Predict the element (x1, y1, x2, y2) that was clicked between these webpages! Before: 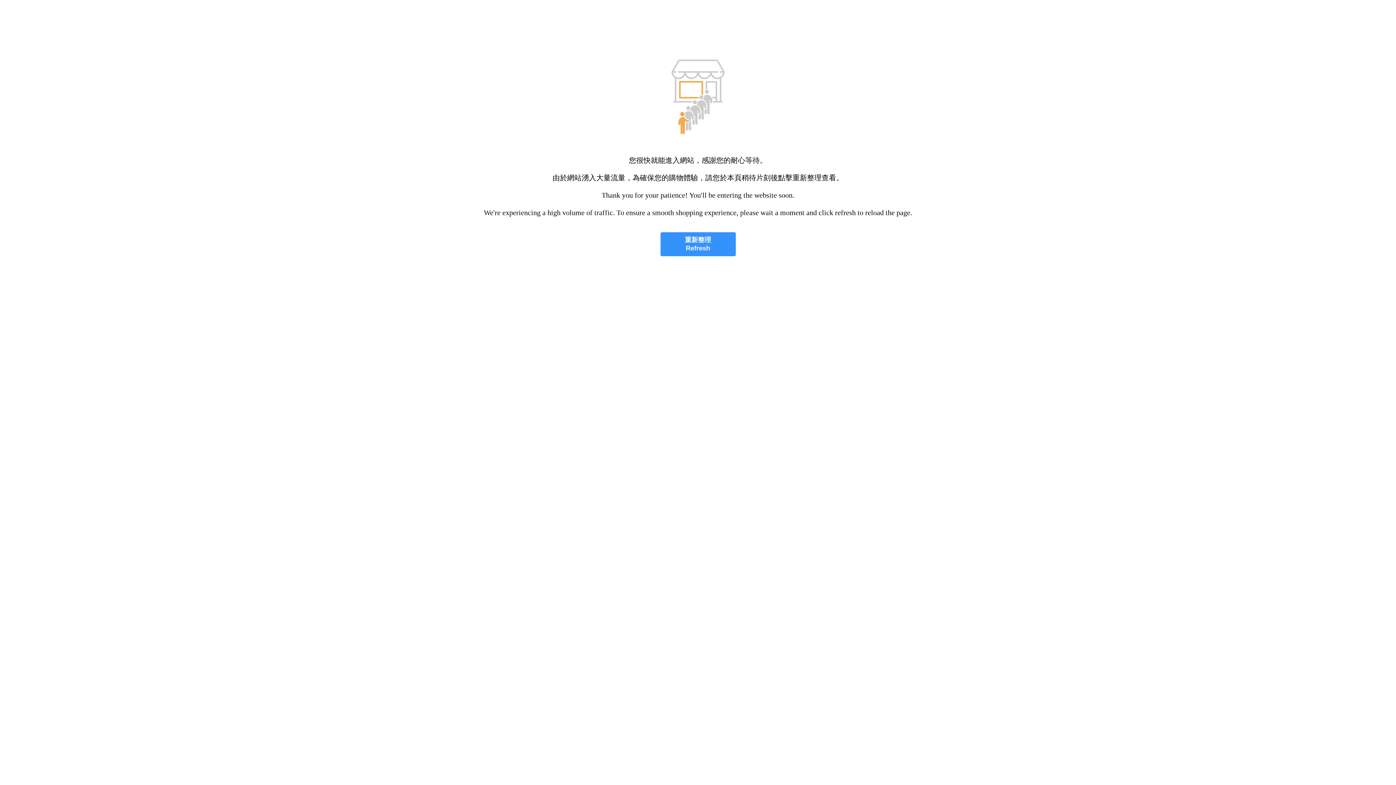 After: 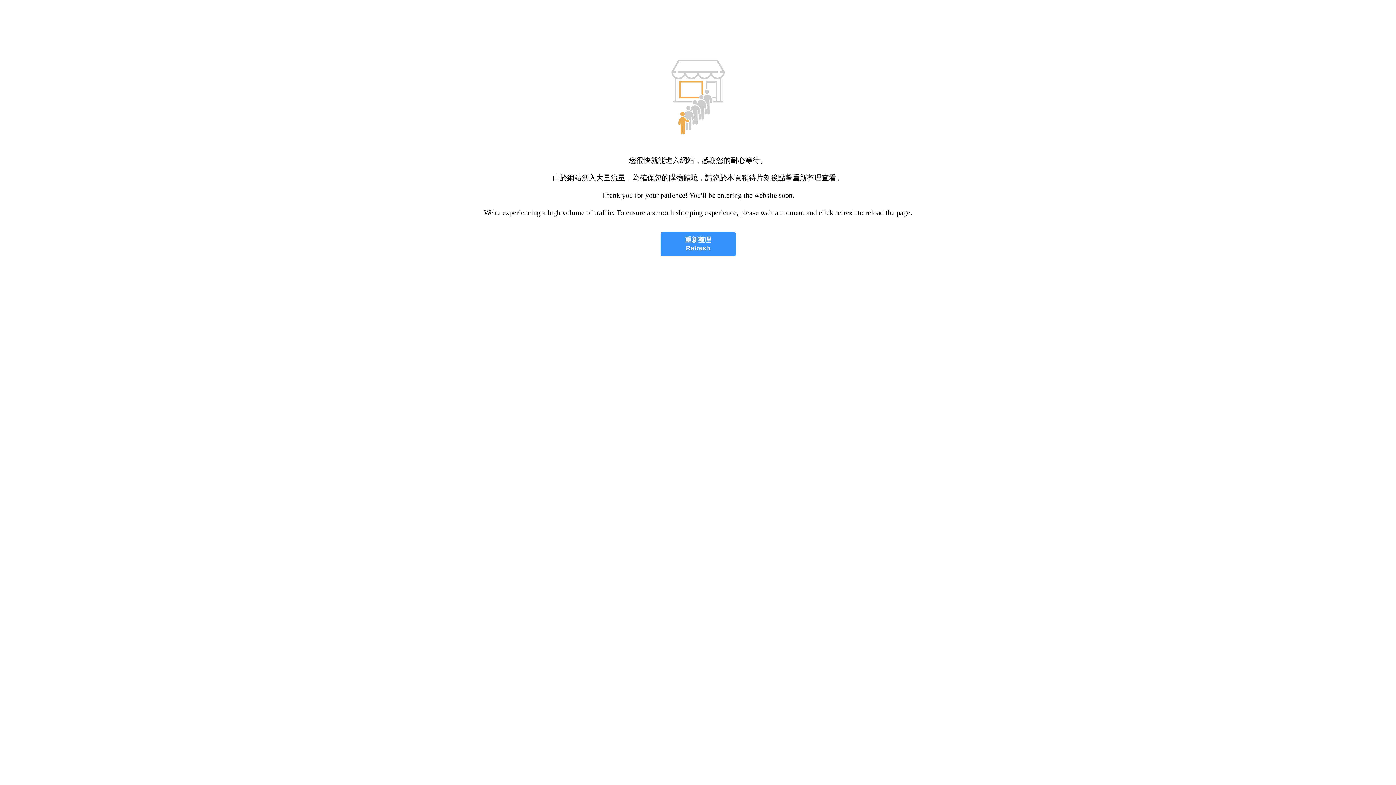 Action: label: 重新整理
Refresh bbox: (660, 232, 735, 256)